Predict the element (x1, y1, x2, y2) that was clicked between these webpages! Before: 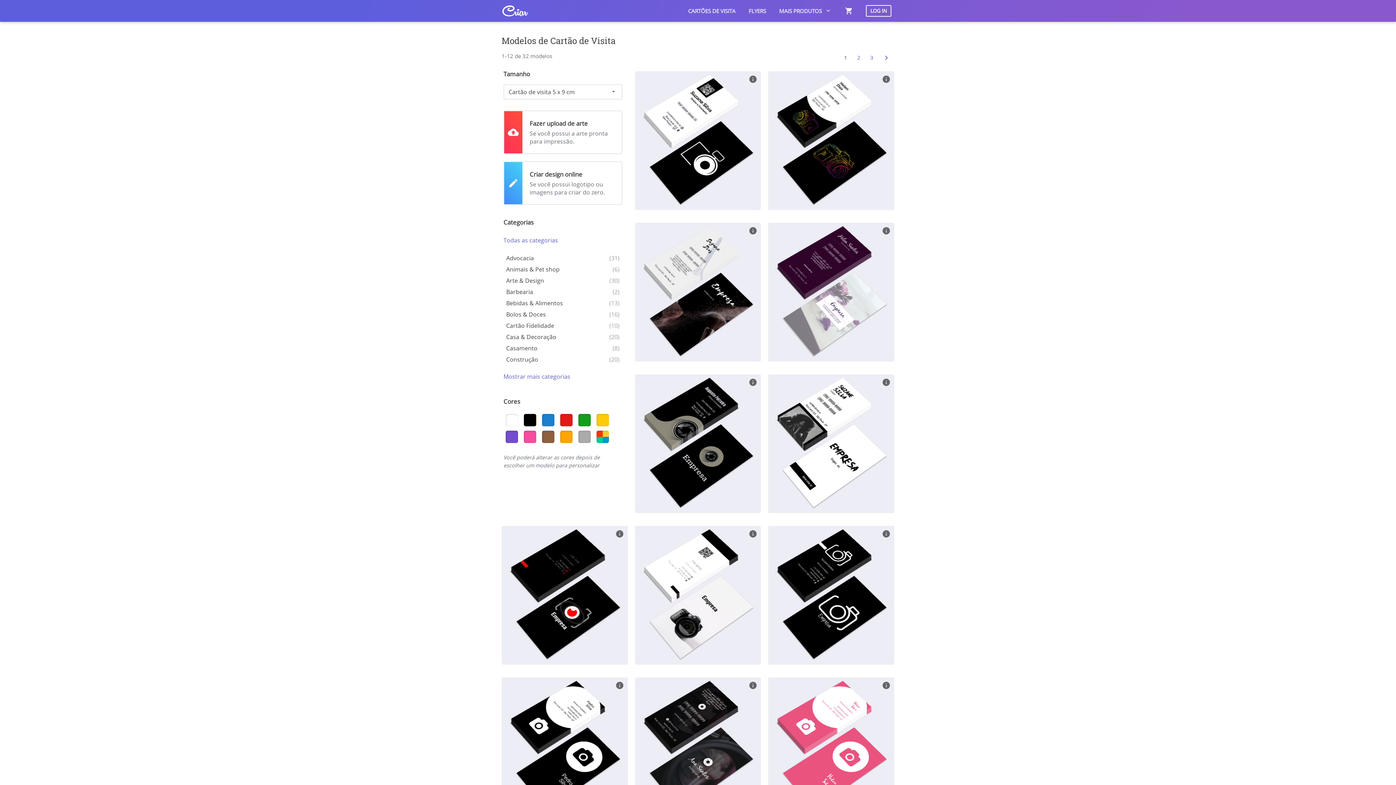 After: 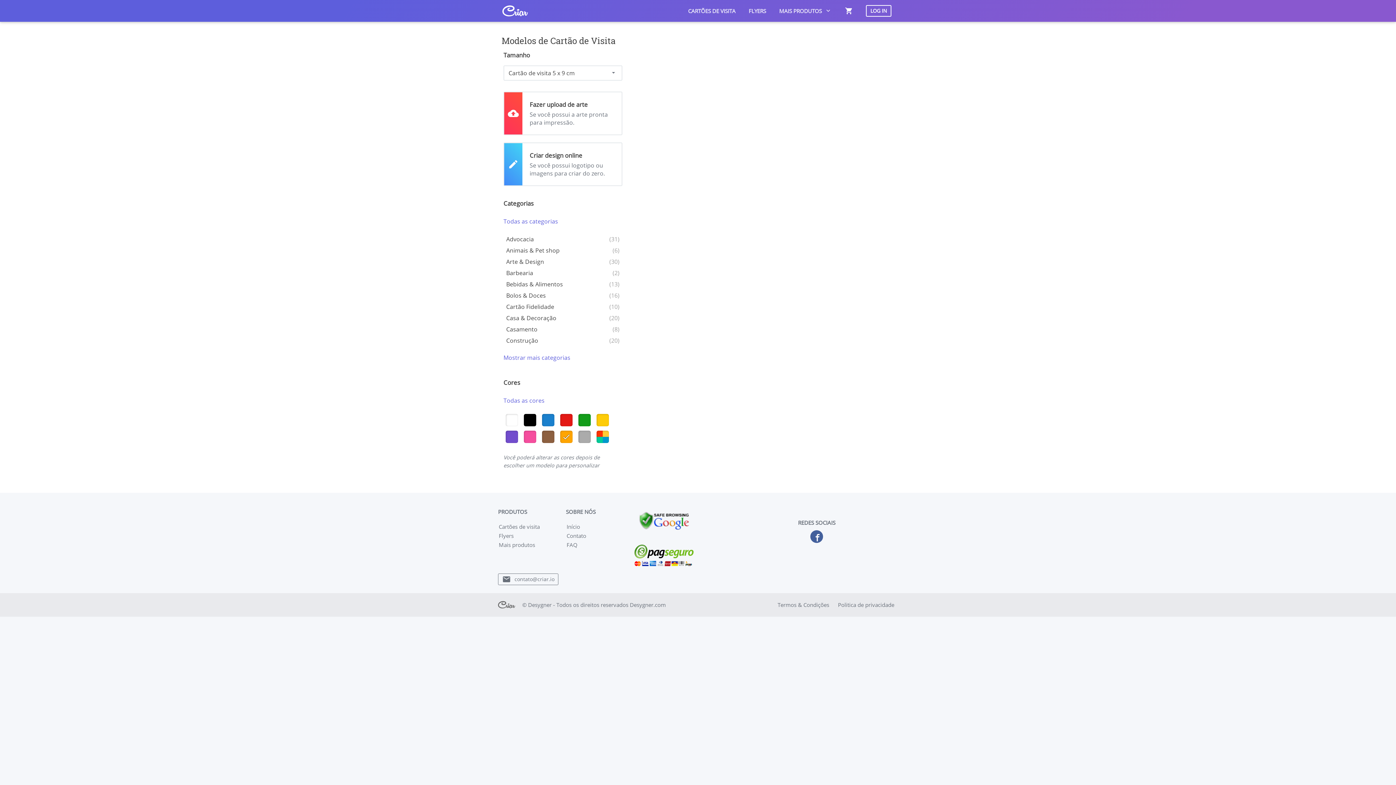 Action: bbox: (558, 428, 574, 445)